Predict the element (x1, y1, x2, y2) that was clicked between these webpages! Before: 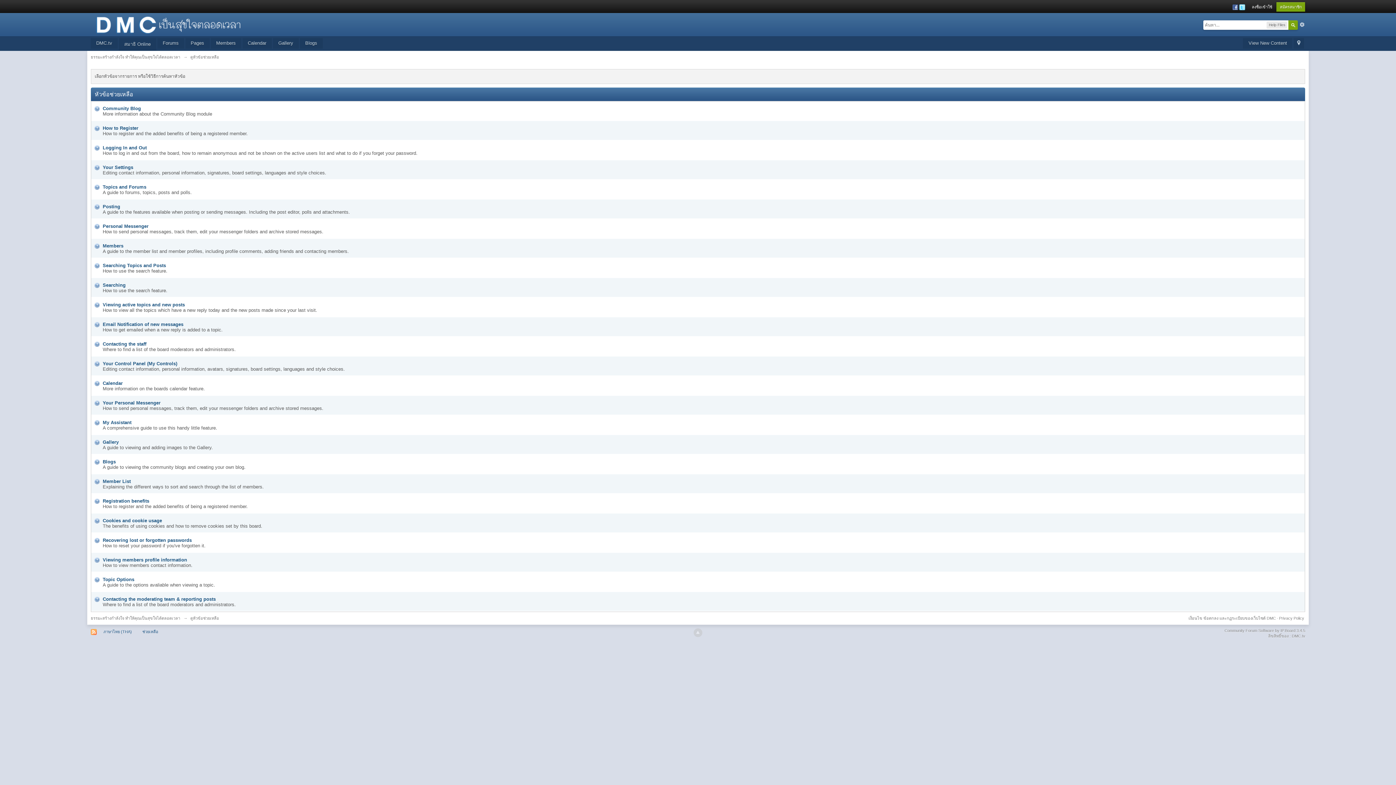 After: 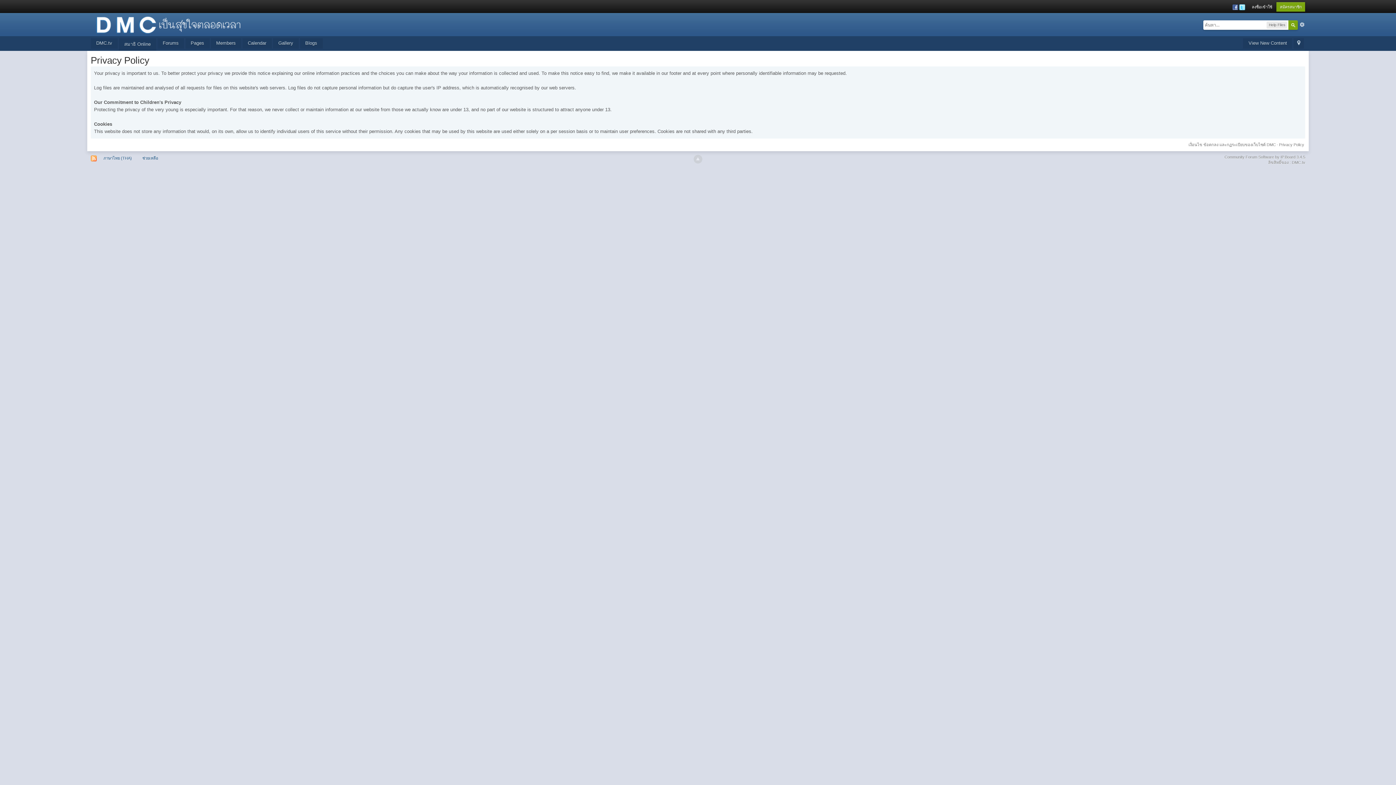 Action: label: Privacy Policy bbox: (1279, 616, 1304, 620)